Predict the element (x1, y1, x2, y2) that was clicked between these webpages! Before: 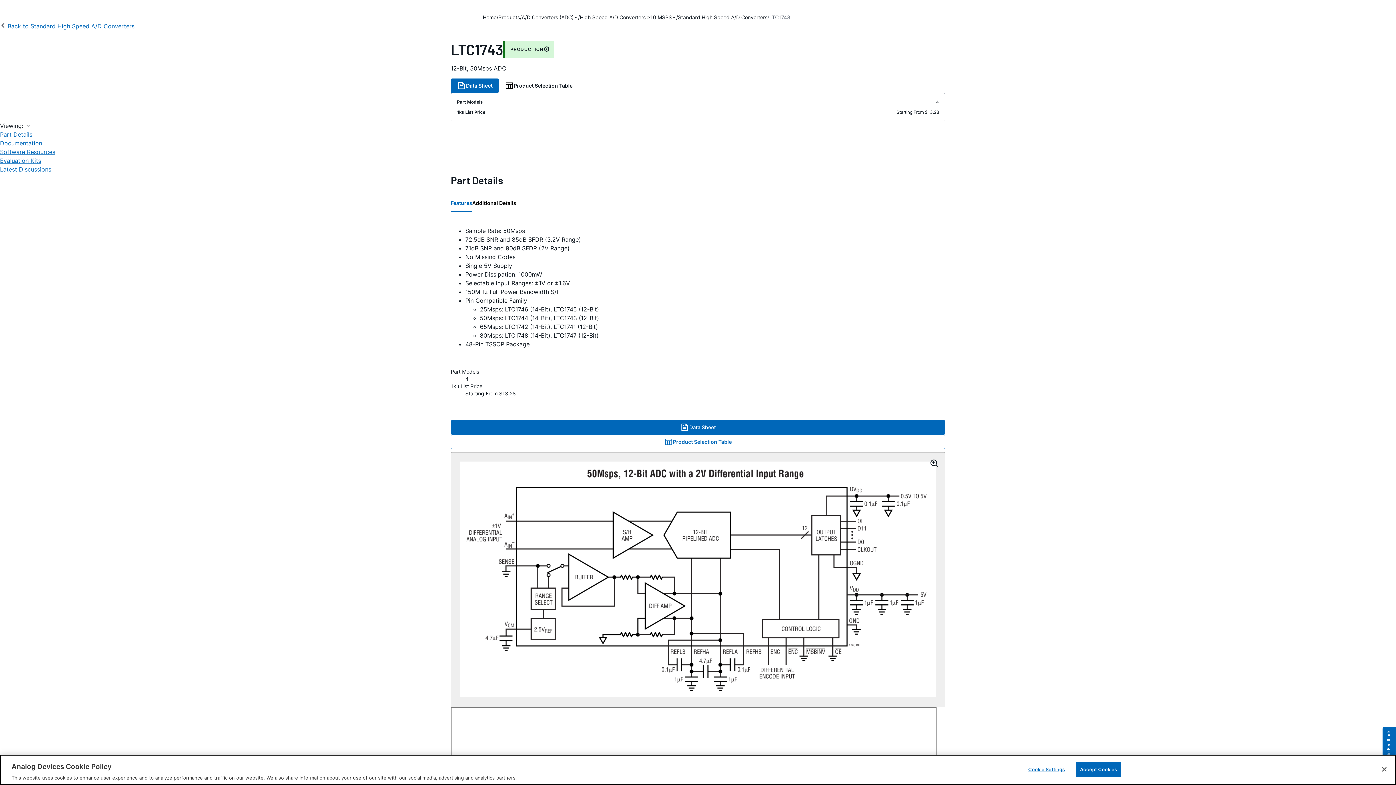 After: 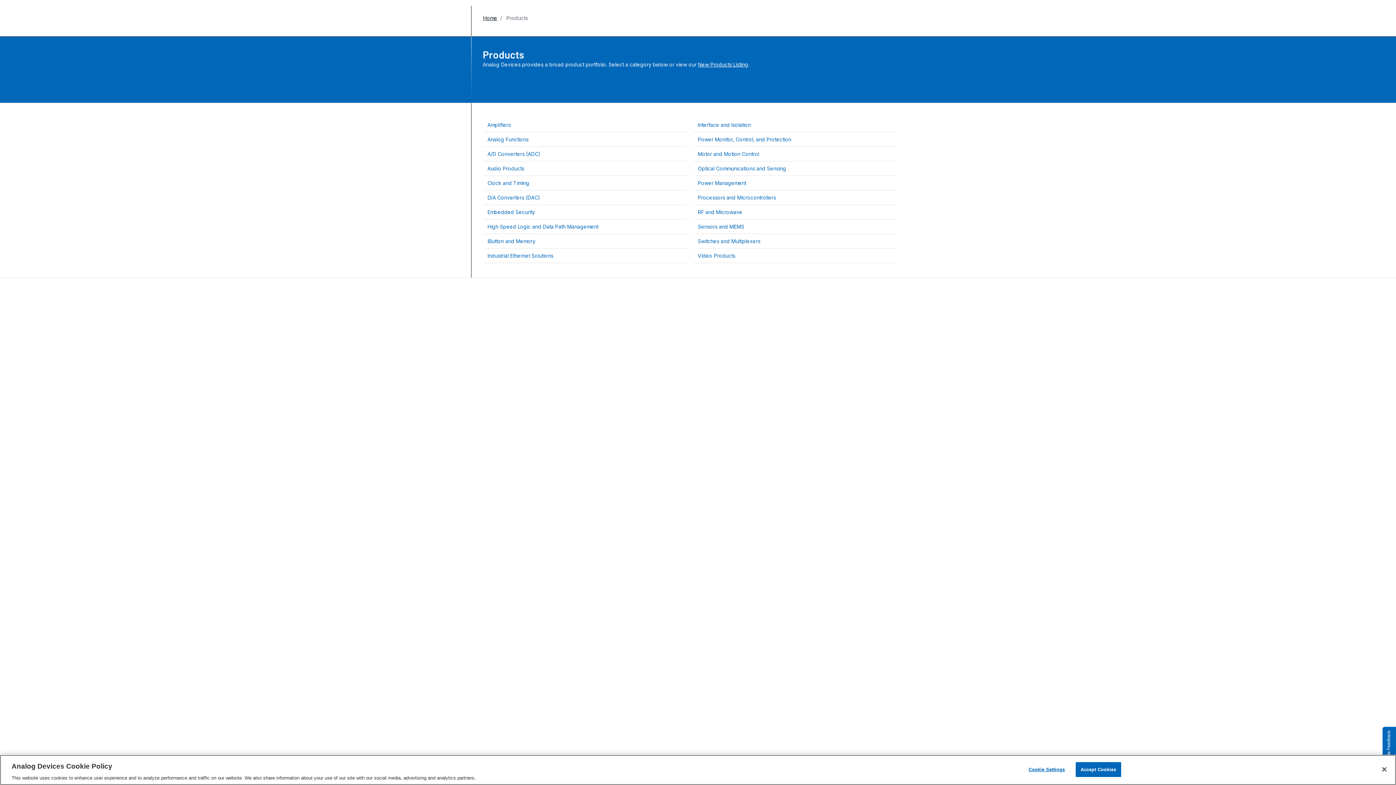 Action: label: Products bbox: (498, 13, 520, 21)